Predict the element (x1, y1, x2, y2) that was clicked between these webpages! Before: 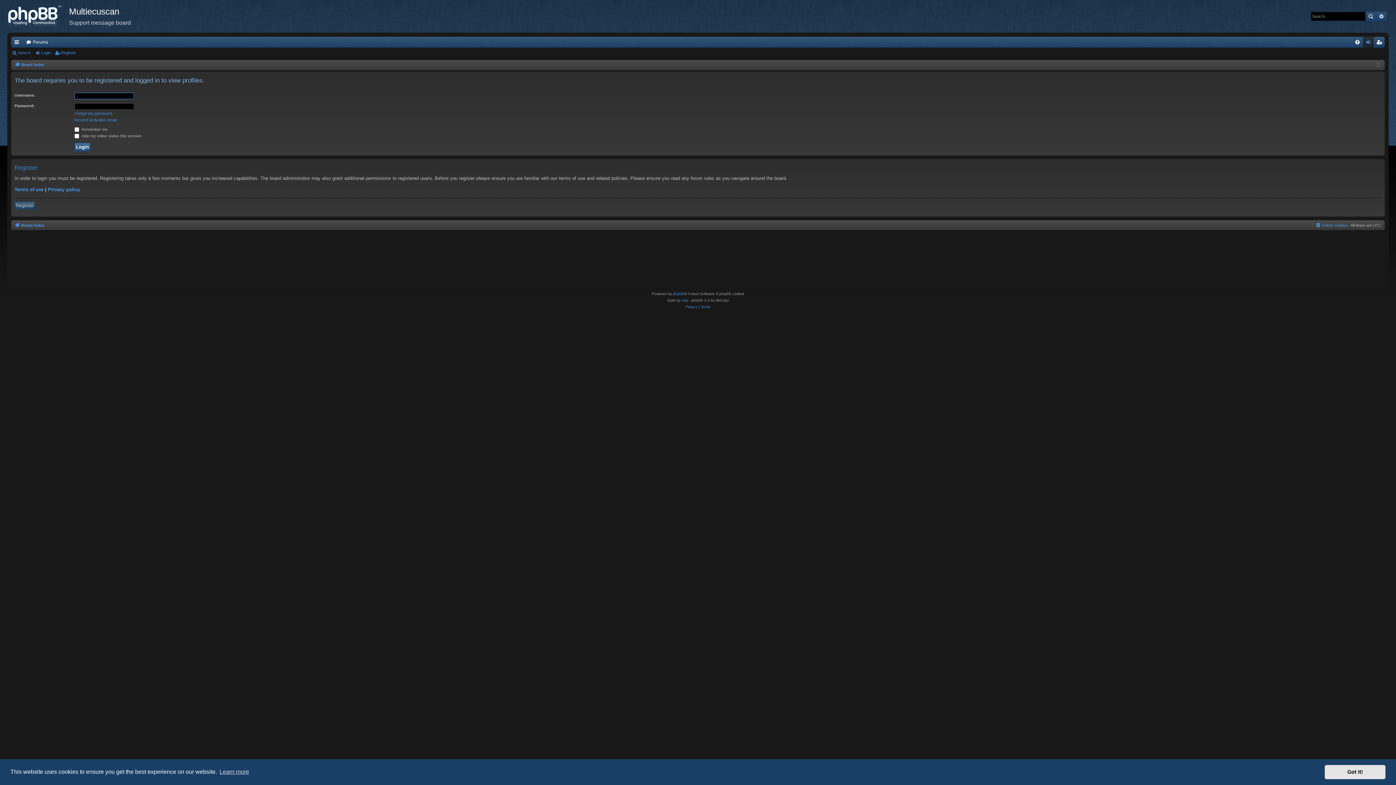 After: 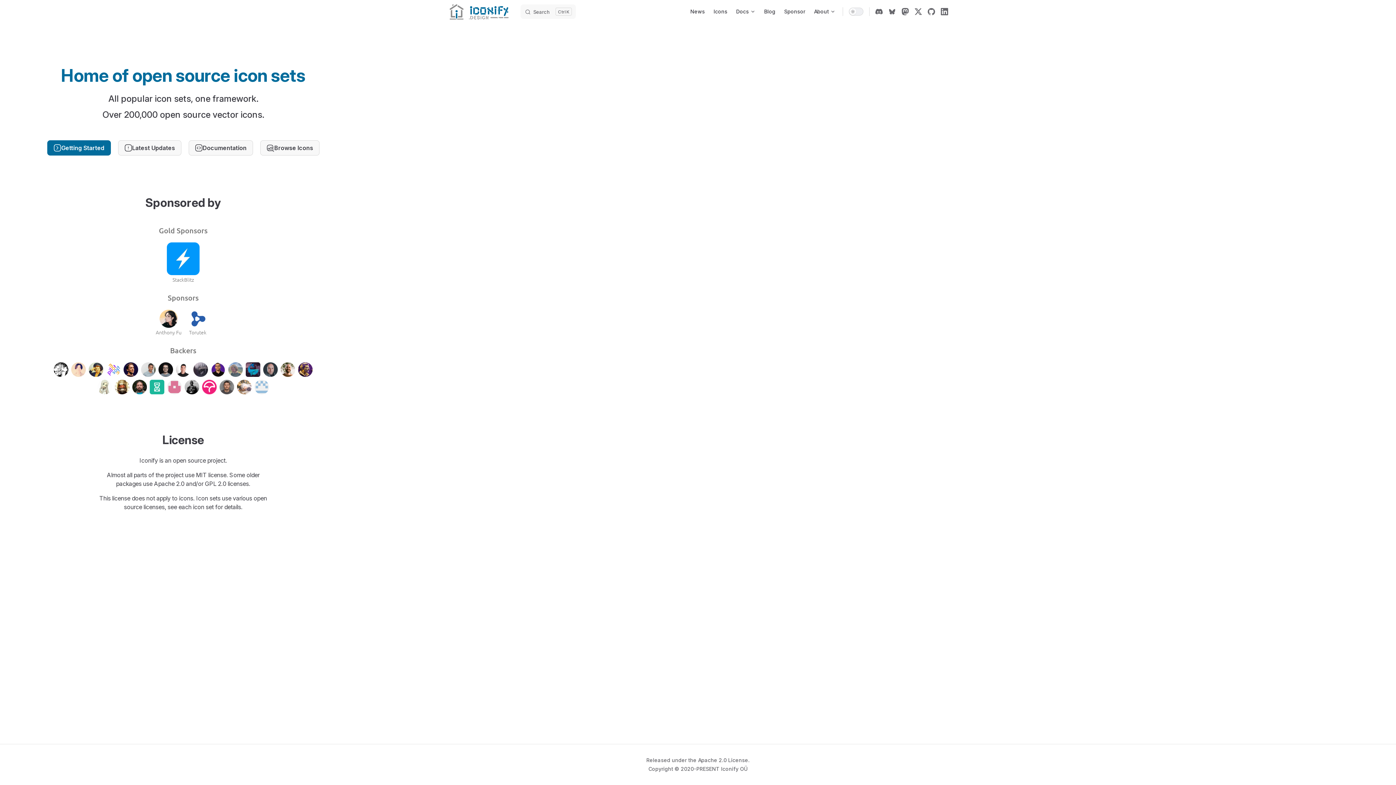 Action: label: Arty bbox: (681, 297, 688, 304)